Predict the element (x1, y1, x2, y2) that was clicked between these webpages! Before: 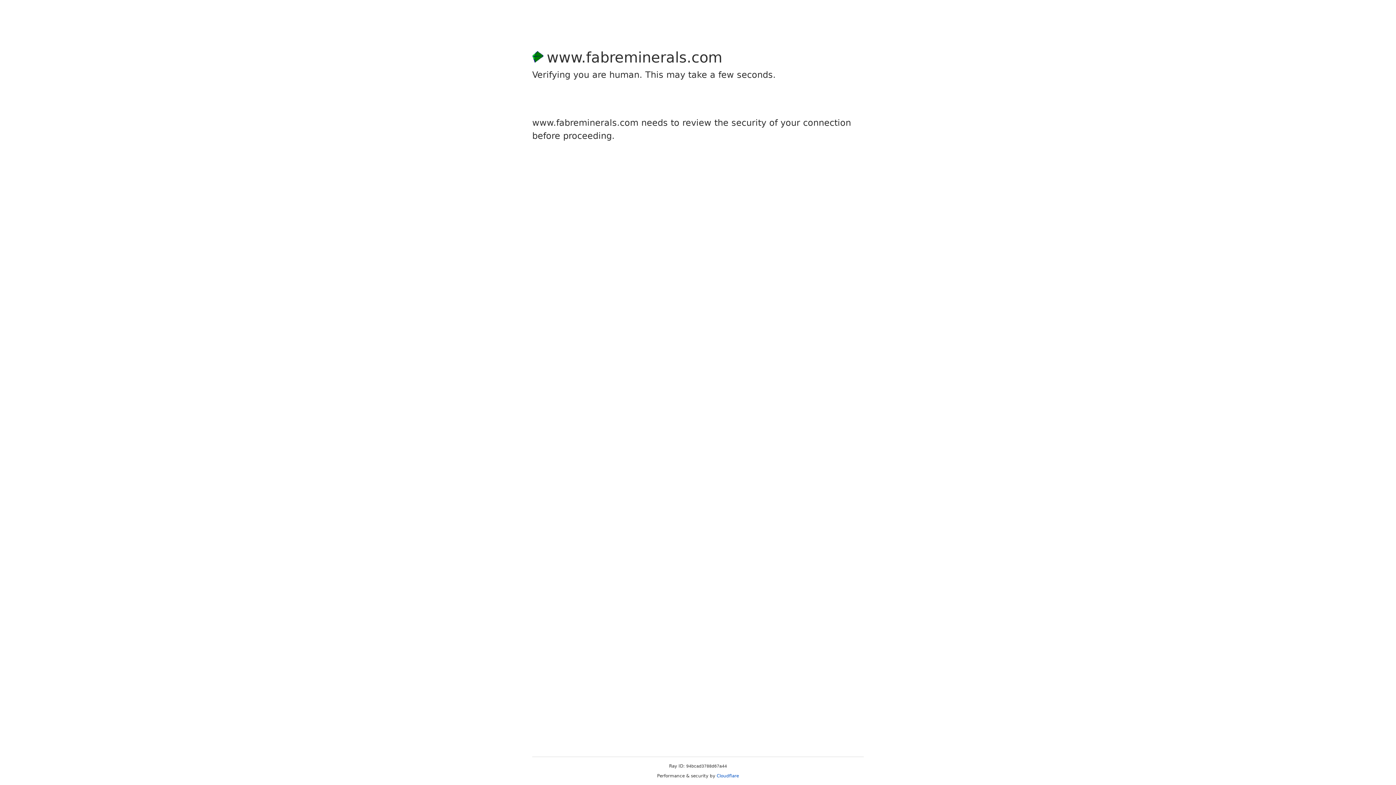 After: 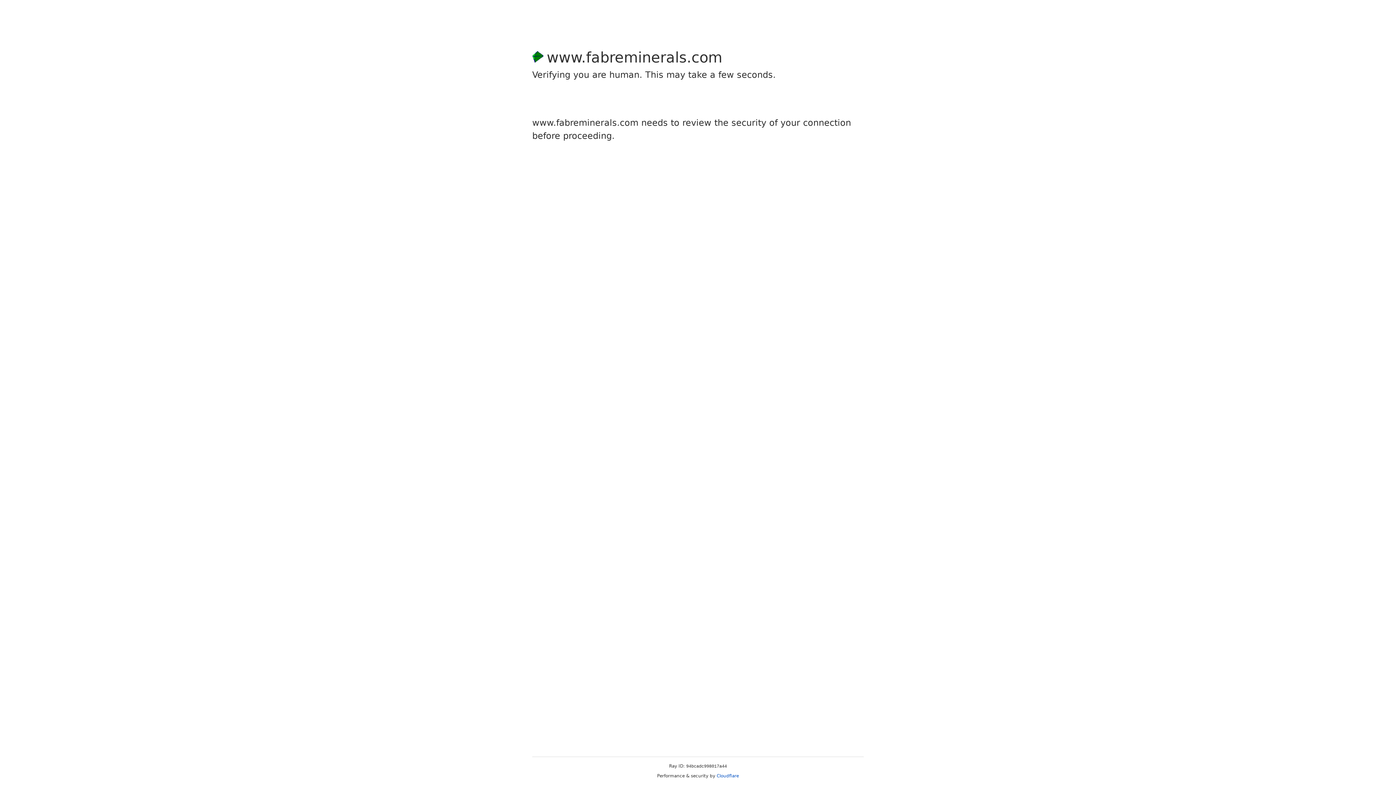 Action: label: Cloudflare bbox: (716, 773, 739, 778)